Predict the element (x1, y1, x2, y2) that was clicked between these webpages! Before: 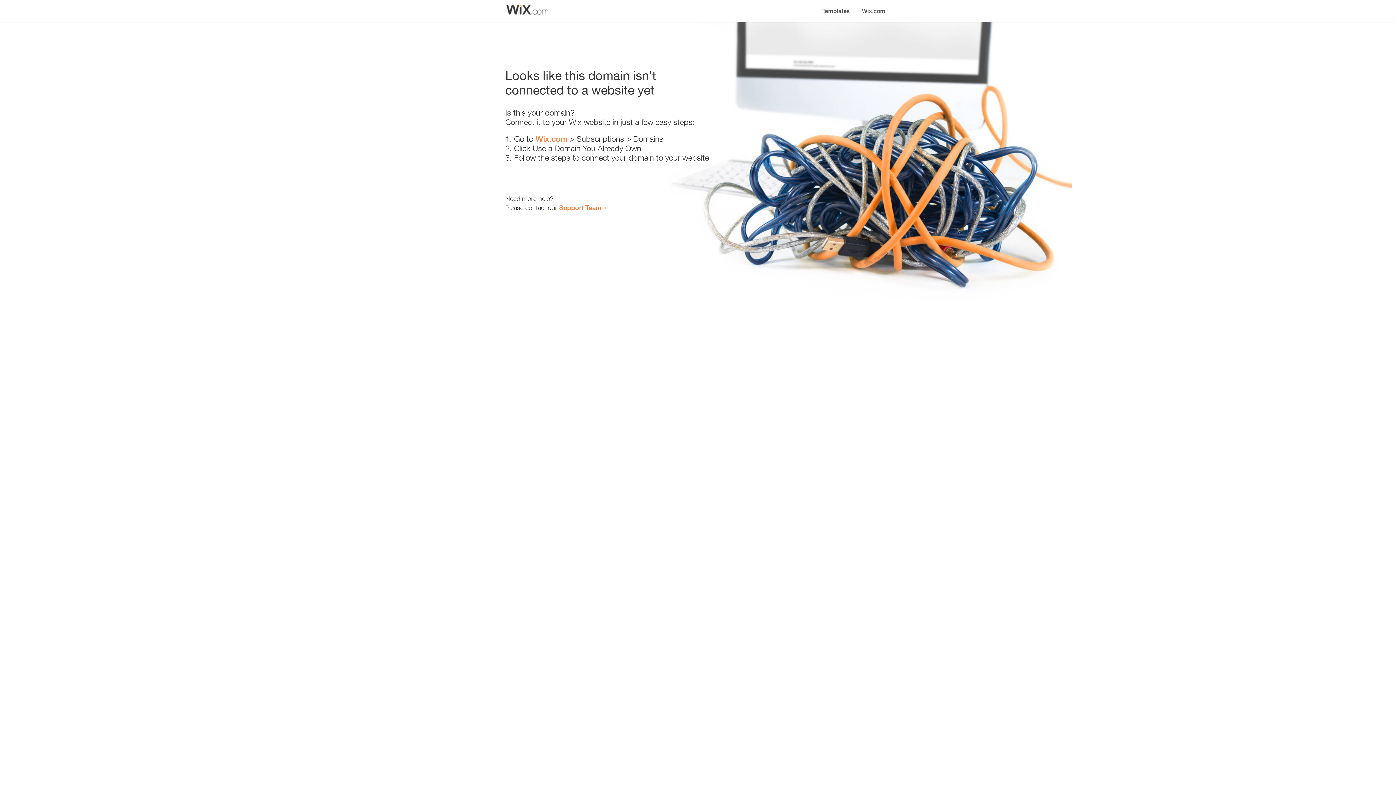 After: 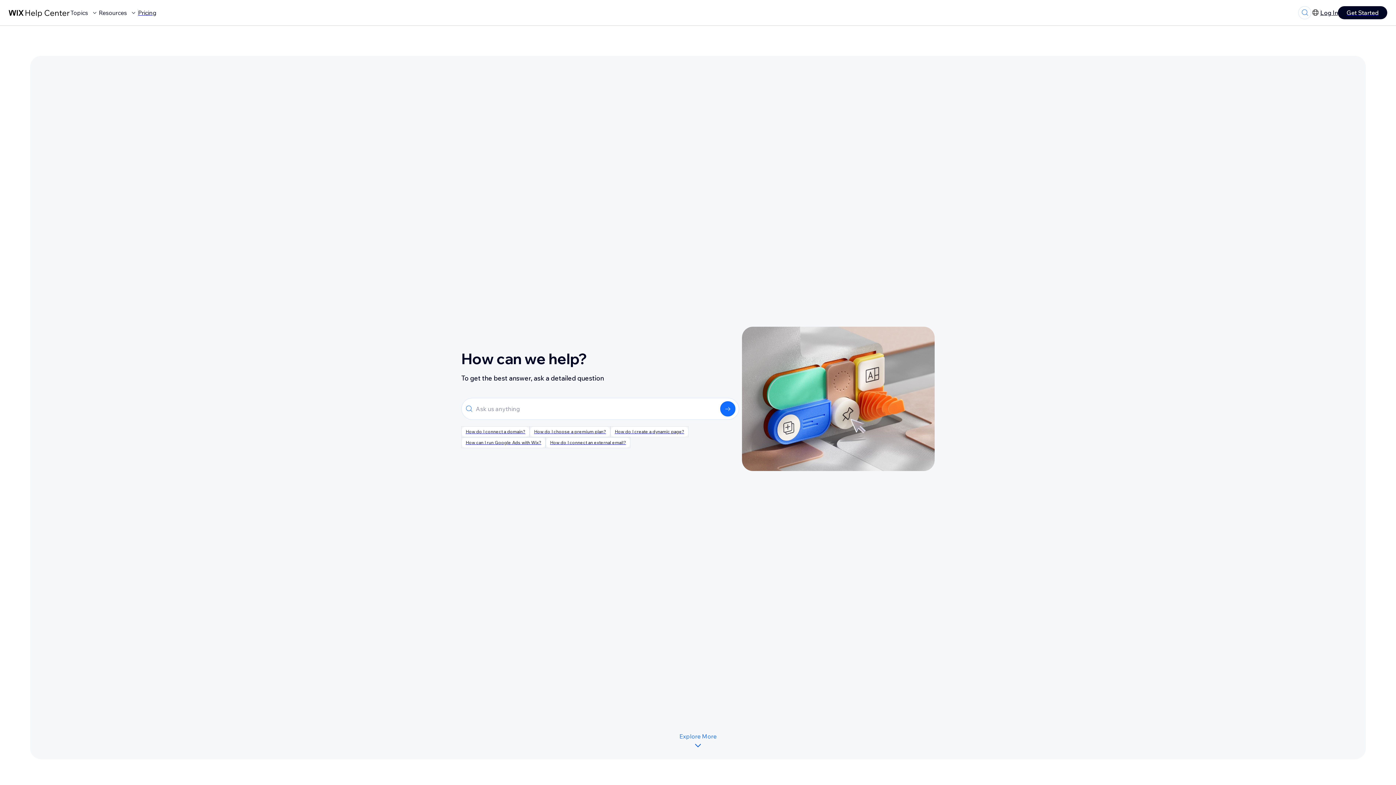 Action: label: Support Team bbox: (559, 203, 601, 211)